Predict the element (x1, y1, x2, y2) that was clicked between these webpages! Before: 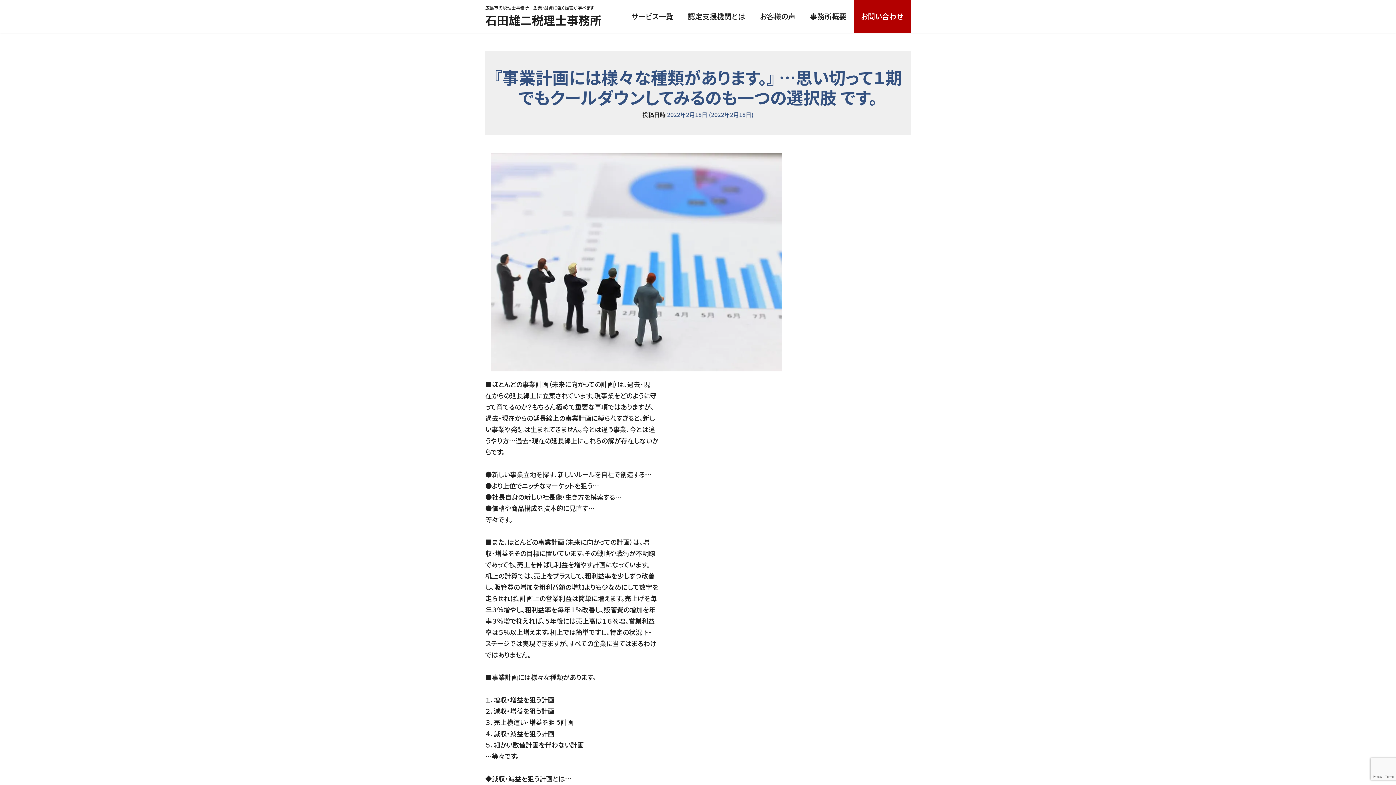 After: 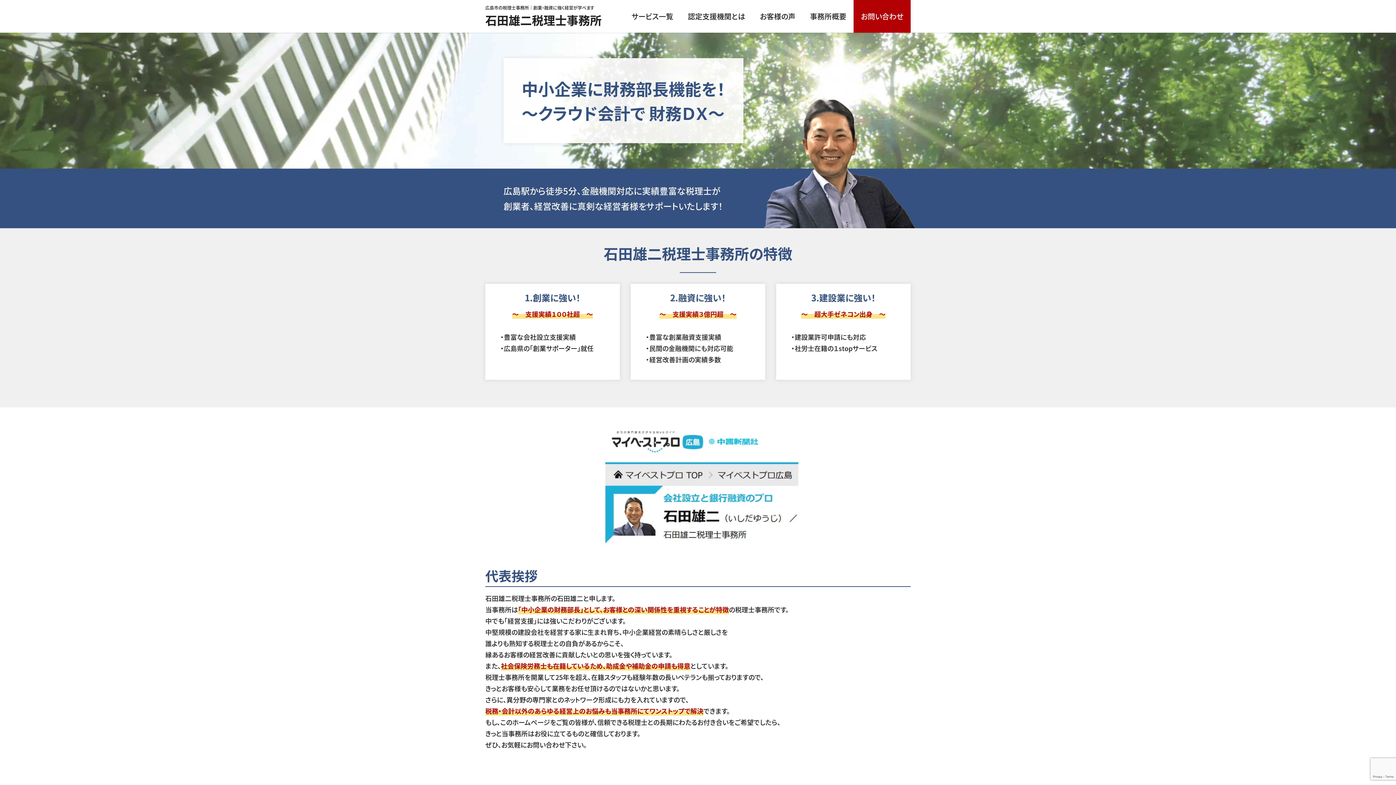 Action: bbox: (485, 11, 601, 28) label: 石田雄二税理士事務所